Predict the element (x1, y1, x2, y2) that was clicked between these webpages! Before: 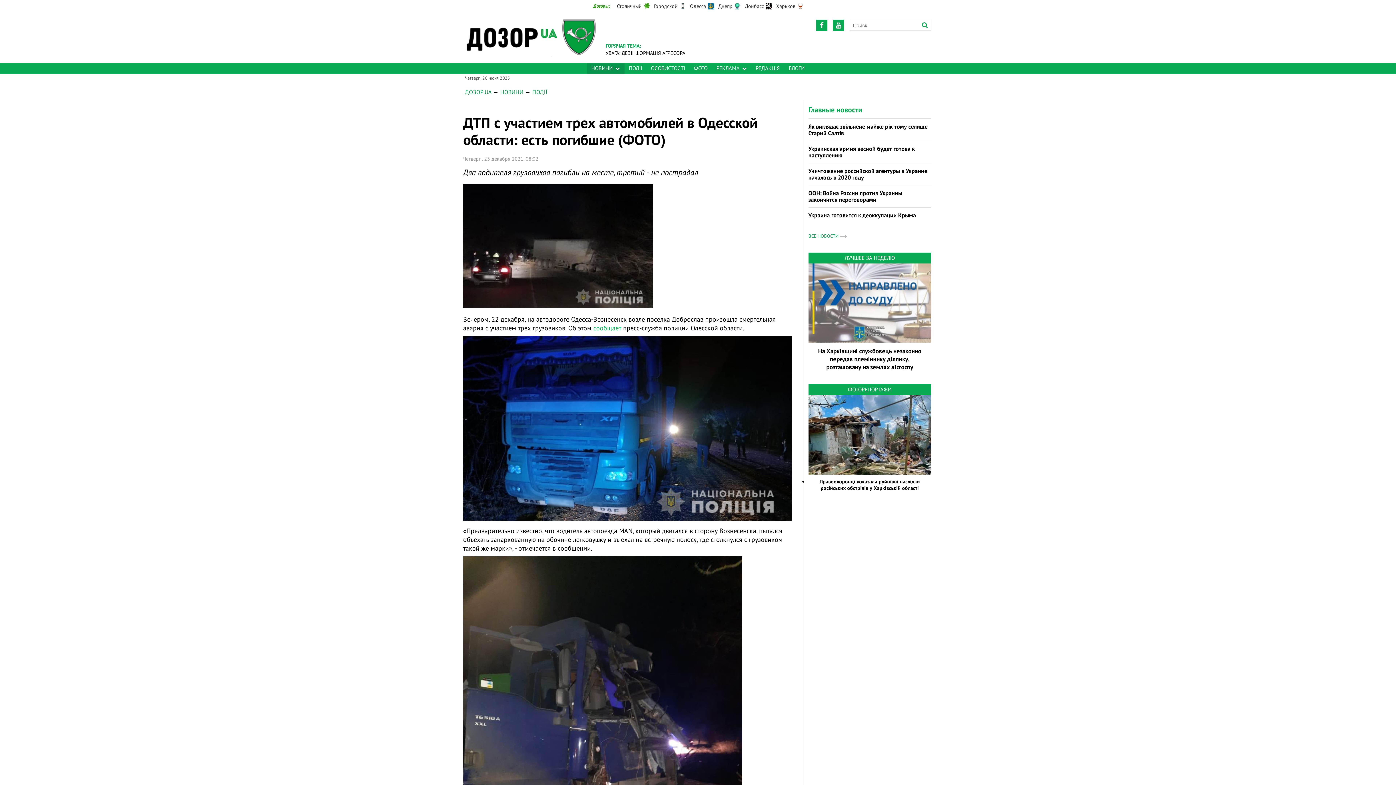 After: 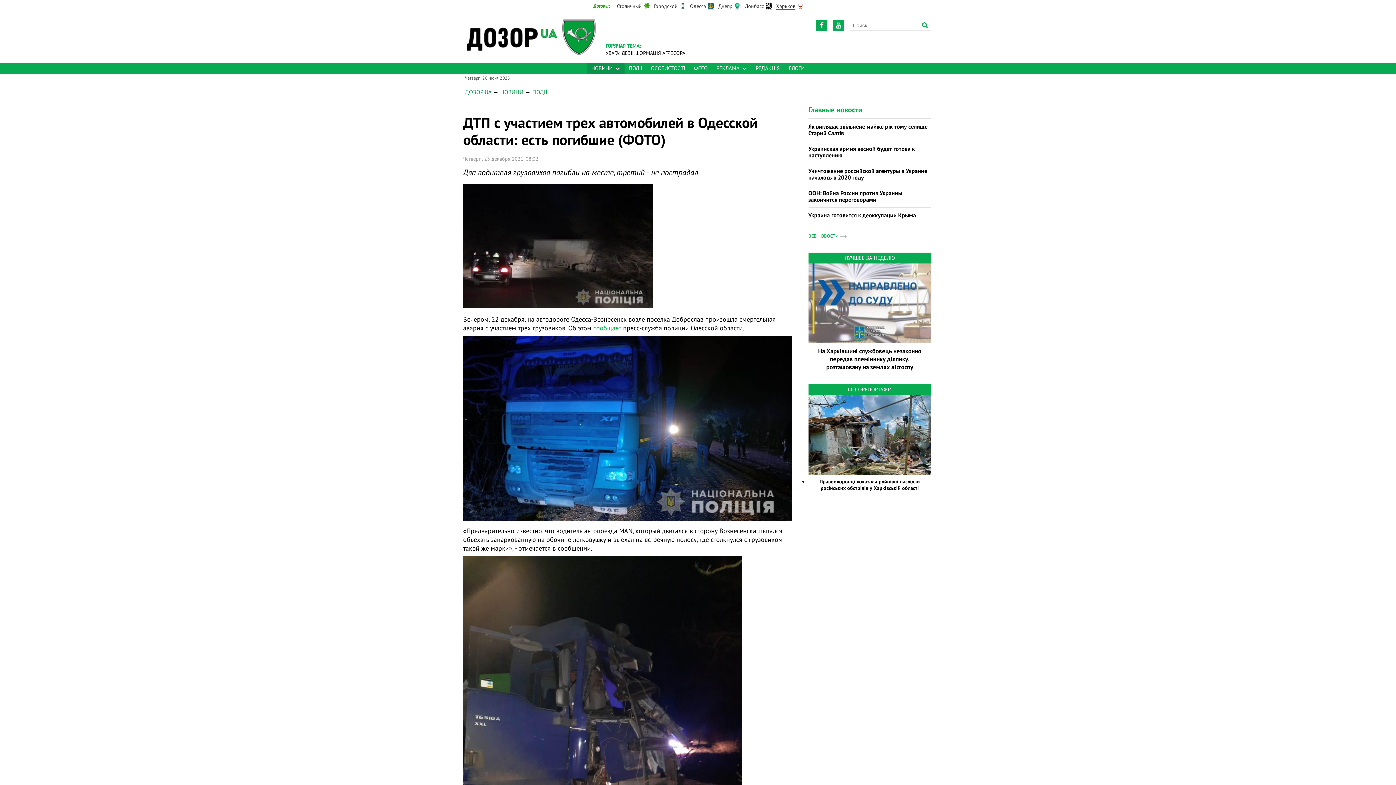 Action: label: Харьков bbox: (776, 2, 795, 9)